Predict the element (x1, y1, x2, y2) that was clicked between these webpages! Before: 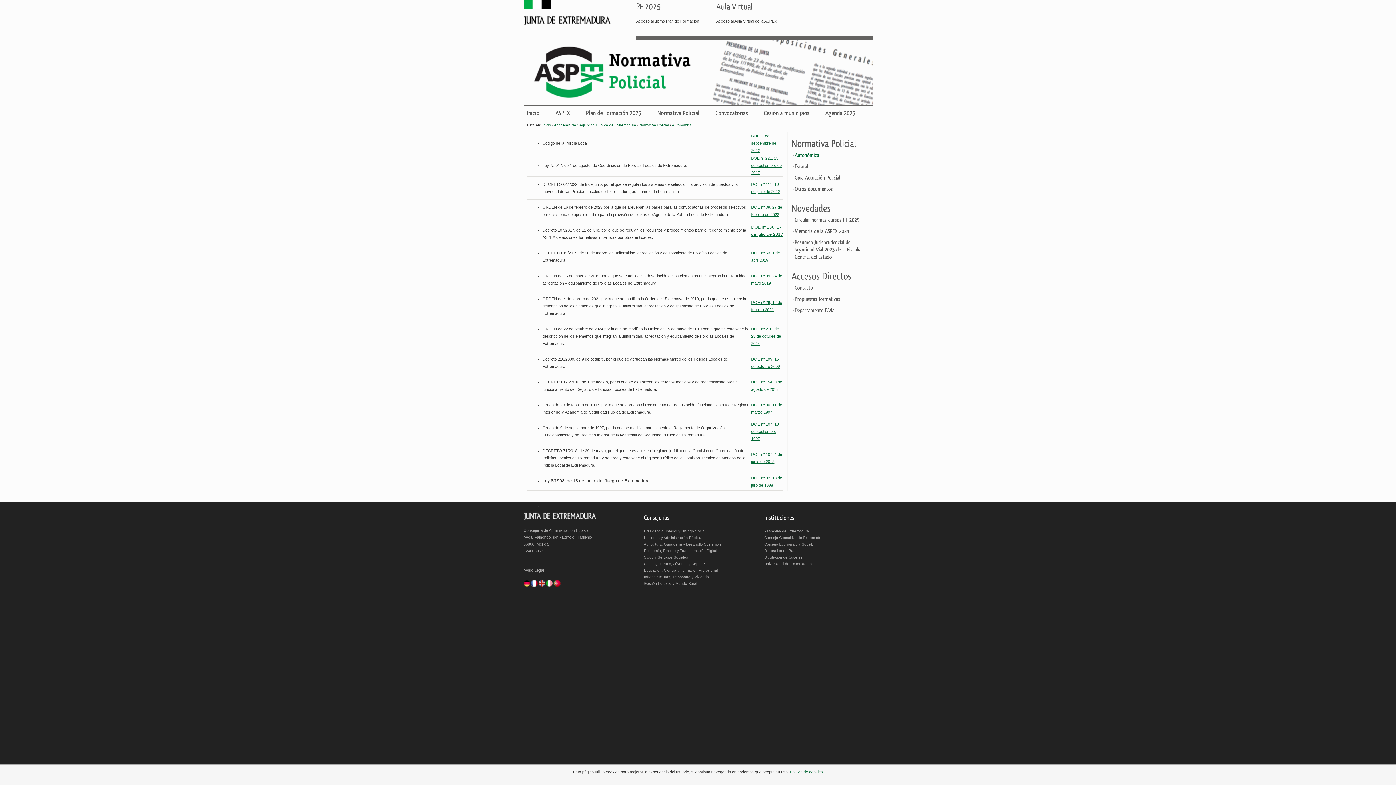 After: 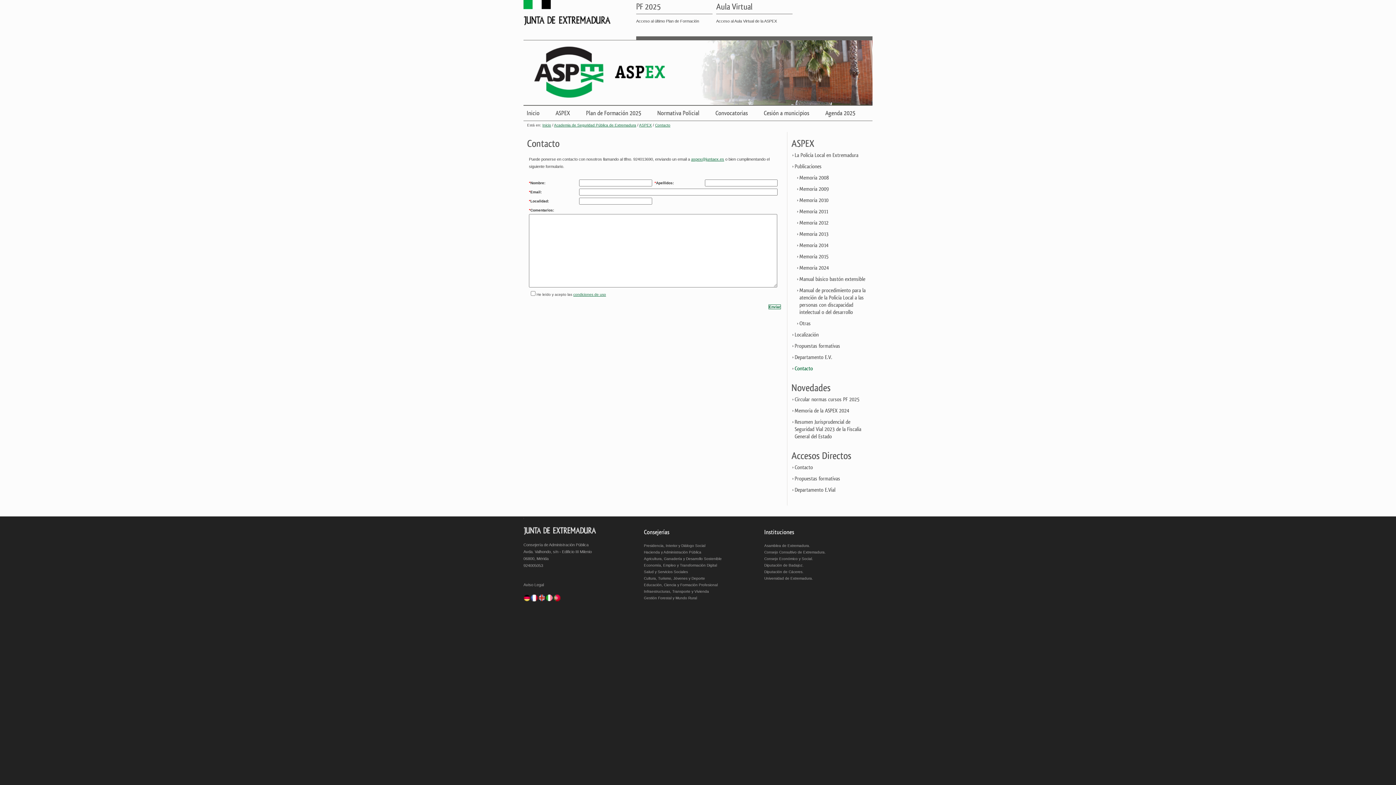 Action: label: Contacto bbox: (794, 285, 813, 290)